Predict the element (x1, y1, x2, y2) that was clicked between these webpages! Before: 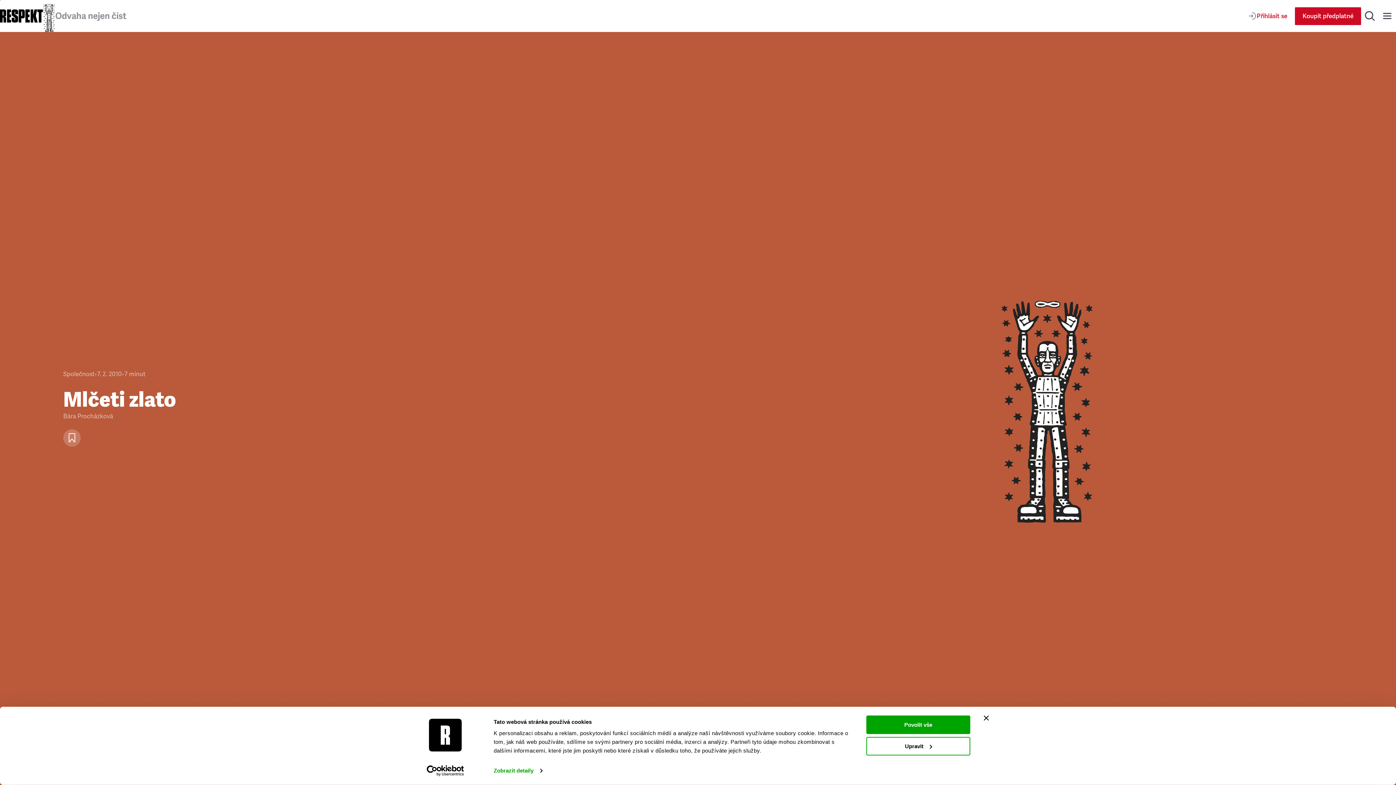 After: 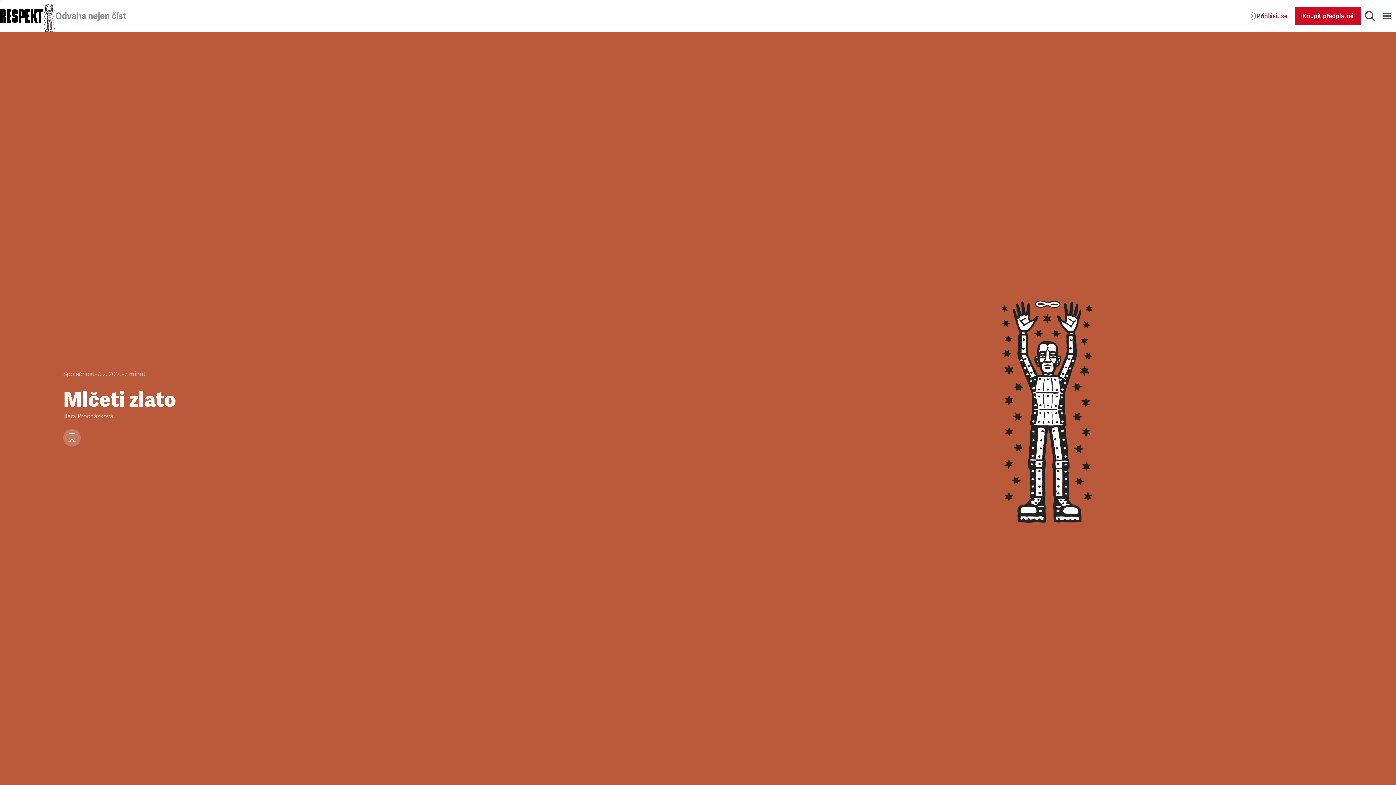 Action: label: Zavřít banner bbox: (984, 715, 989, 721)